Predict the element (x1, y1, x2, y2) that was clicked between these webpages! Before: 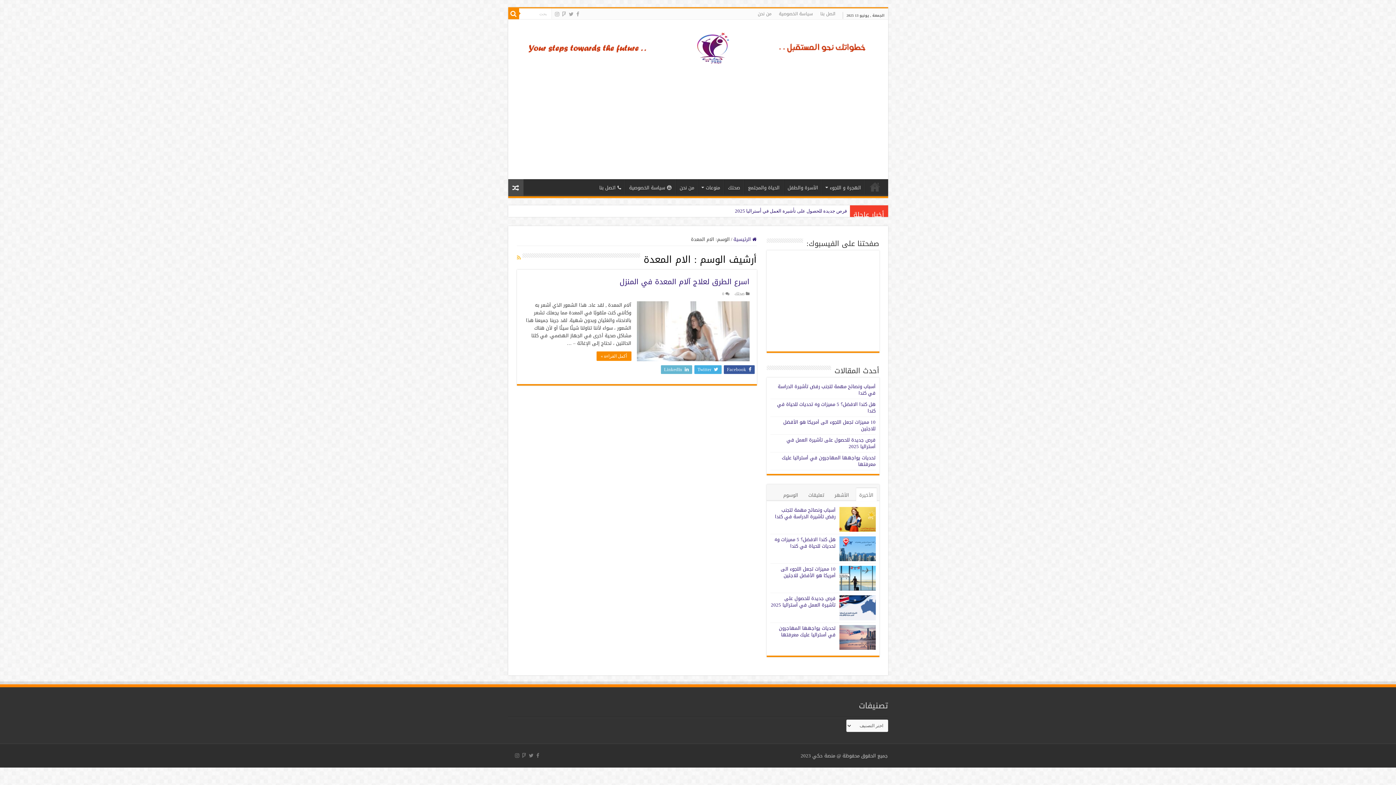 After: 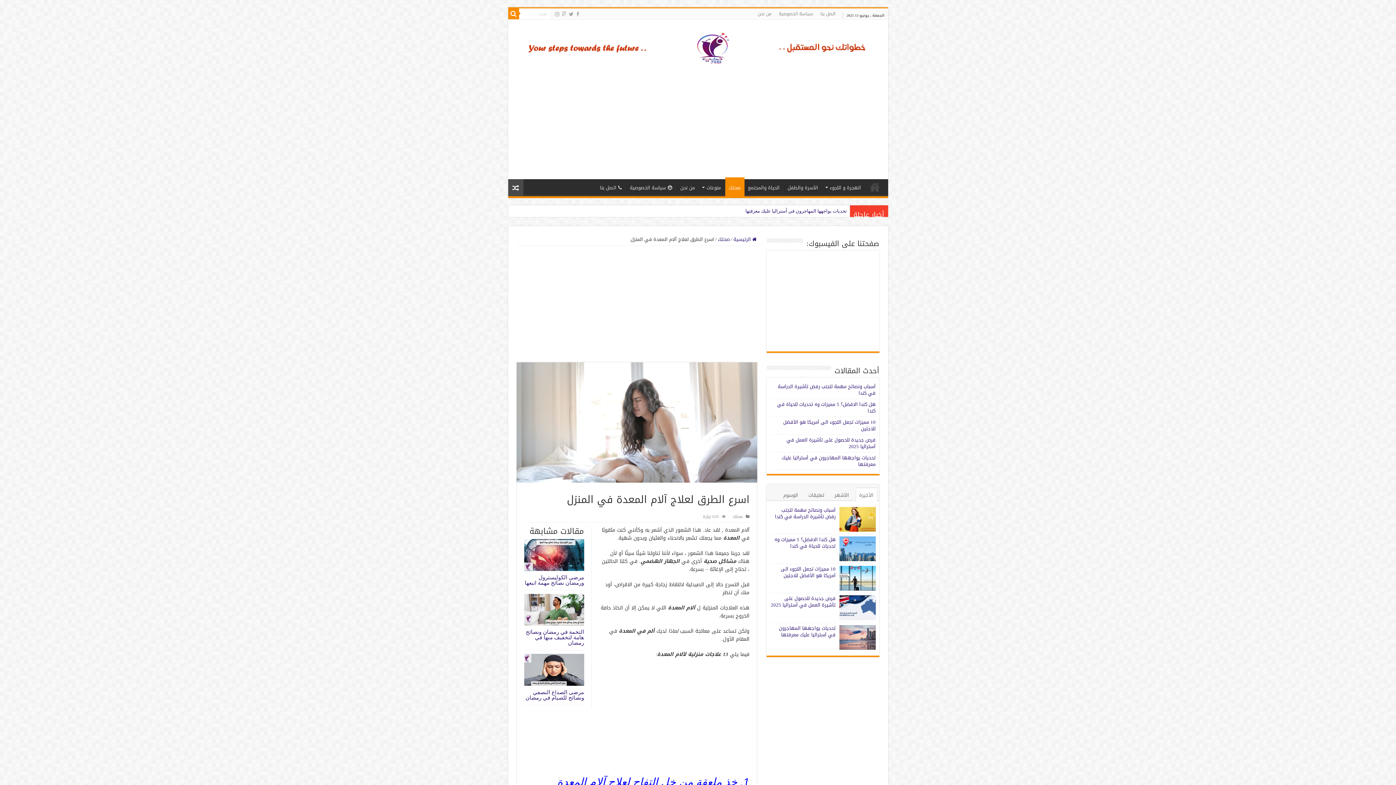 Action: bbox: (636, 301, 749, 361) label:  